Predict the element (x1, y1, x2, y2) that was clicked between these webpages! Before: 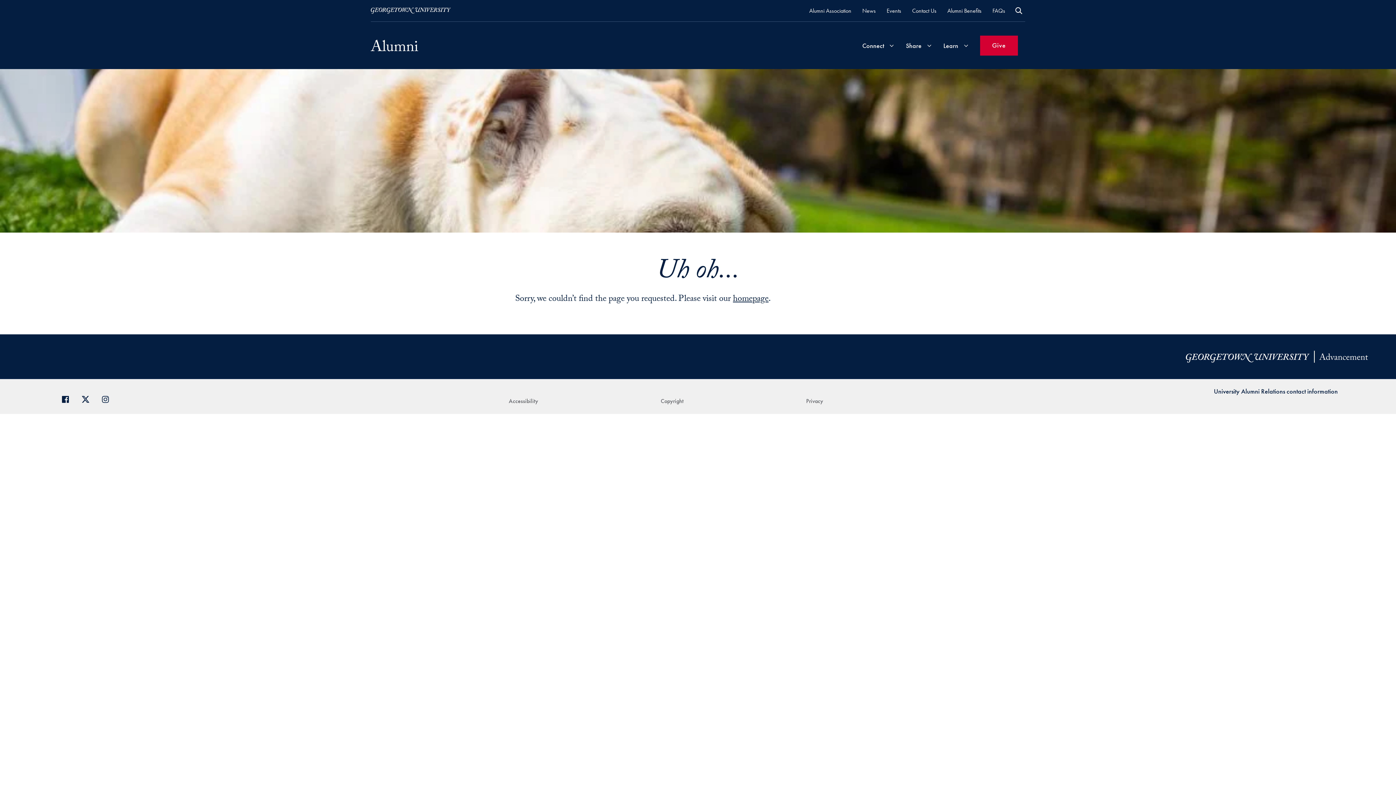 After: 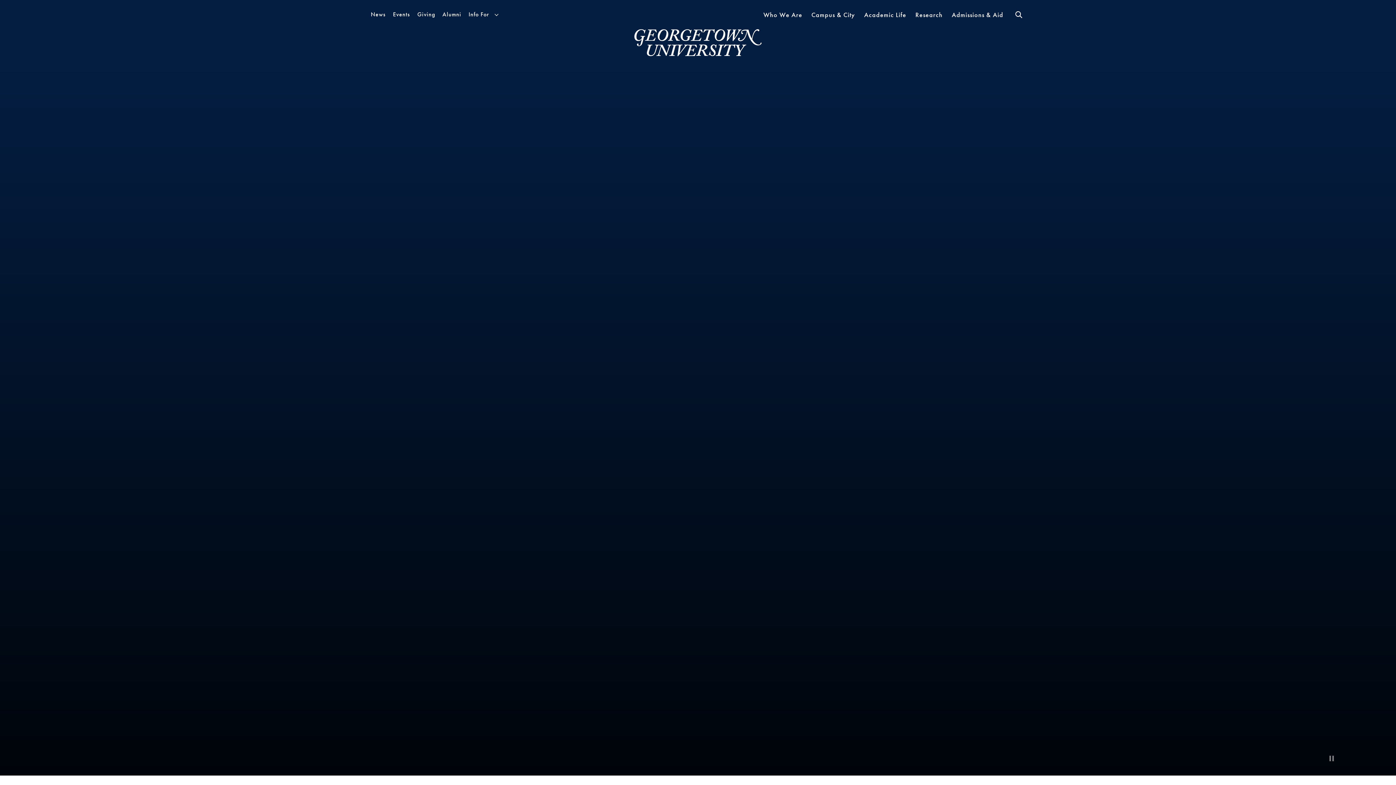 Action: bbox: (370, 7, 450, 13) label: Visit Georgetown.edu